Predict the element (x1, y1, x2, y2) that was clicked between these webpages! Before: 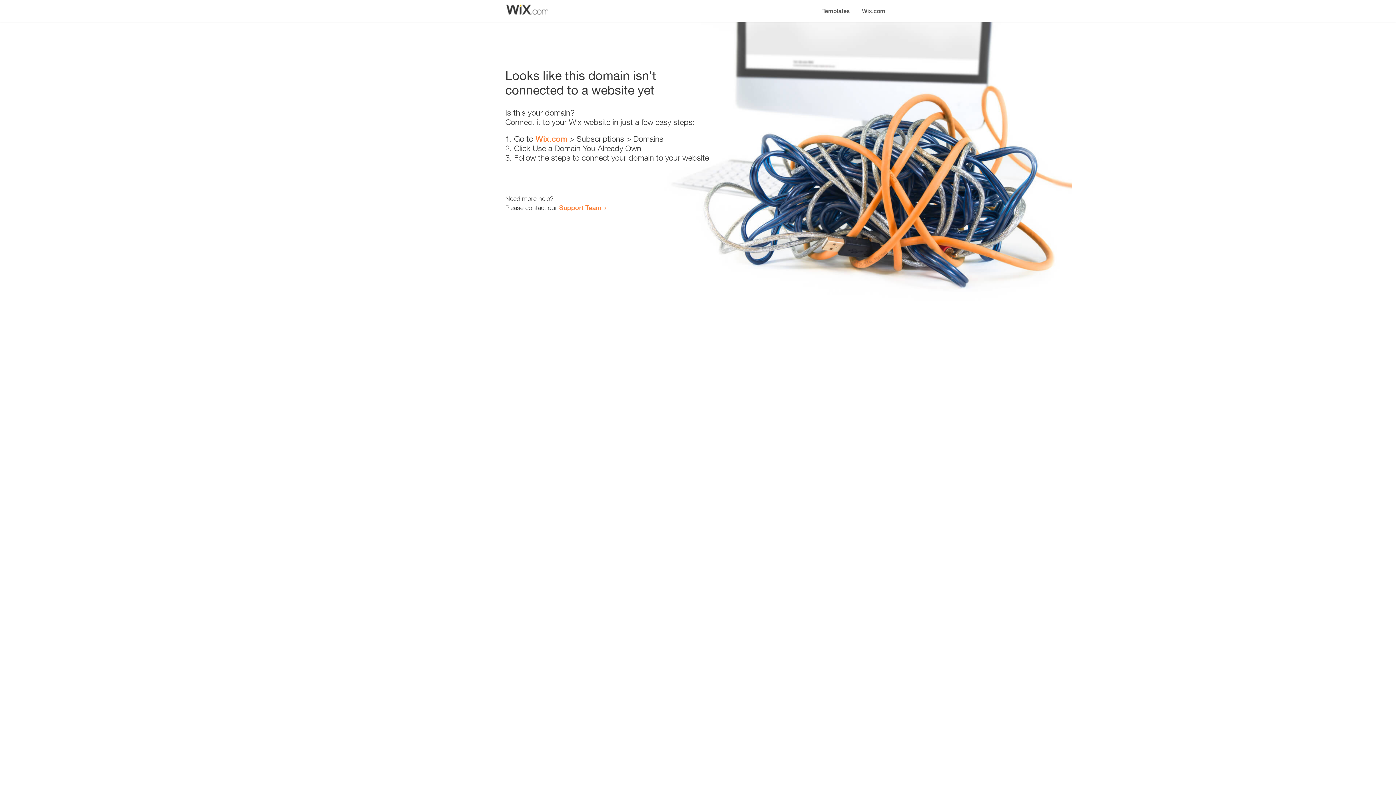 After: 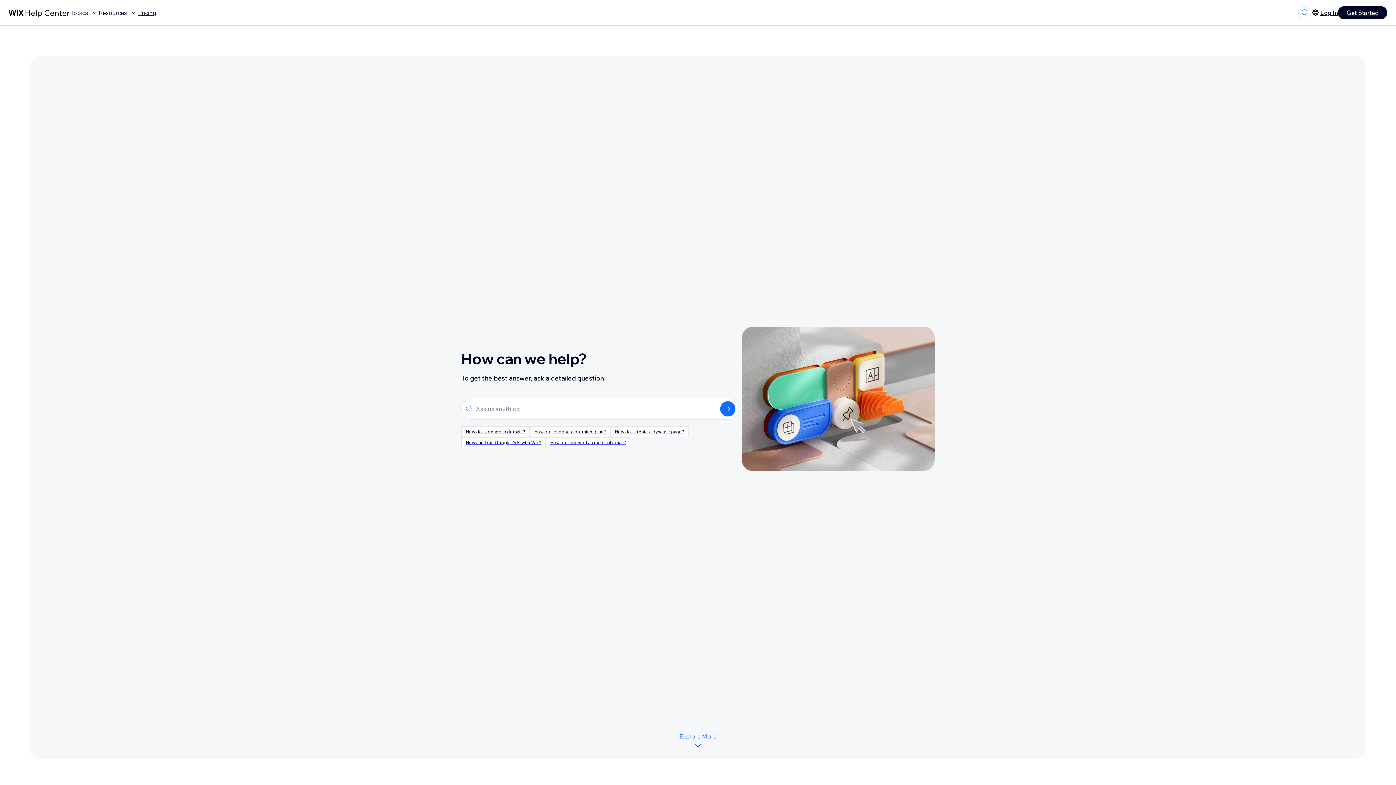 Action: bbox: (559, 203, 601, 211) label: Support Team